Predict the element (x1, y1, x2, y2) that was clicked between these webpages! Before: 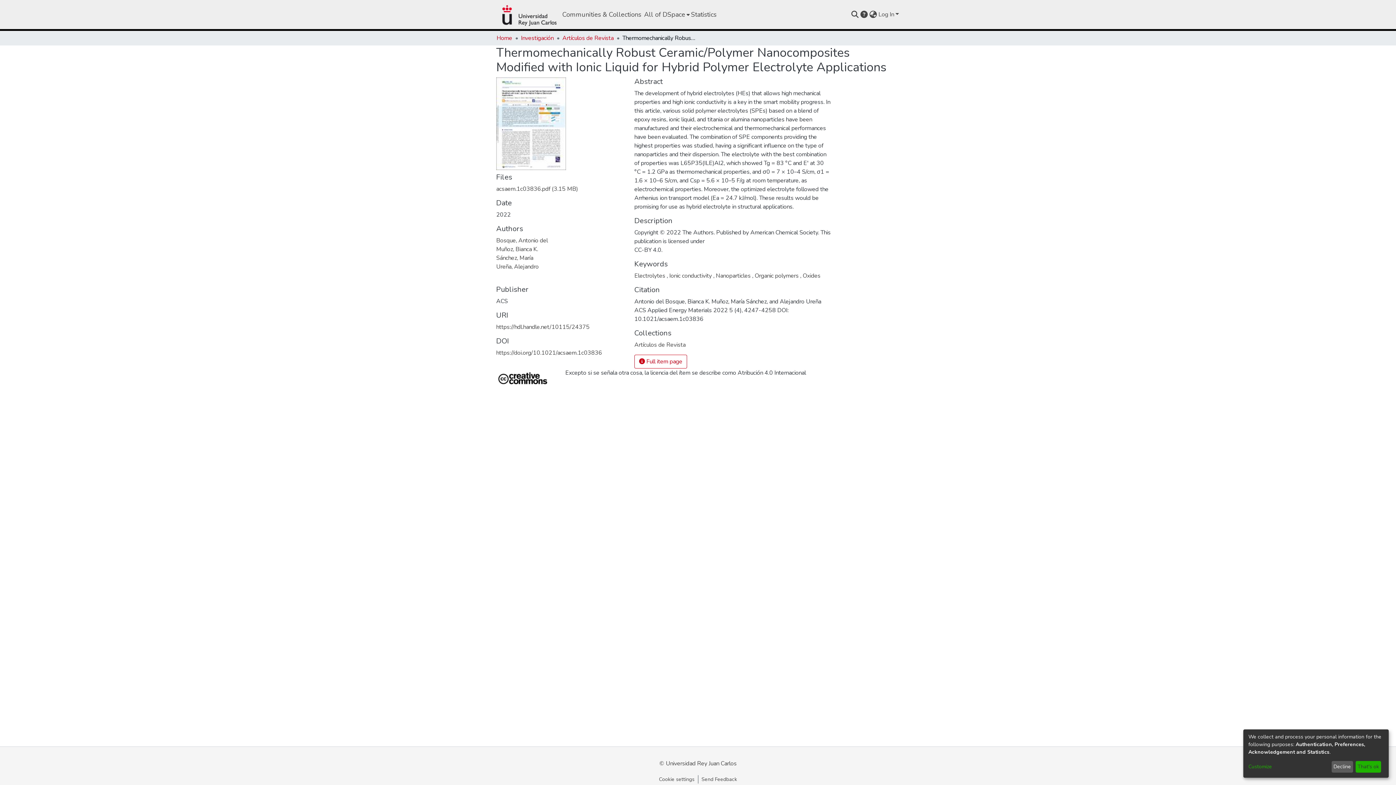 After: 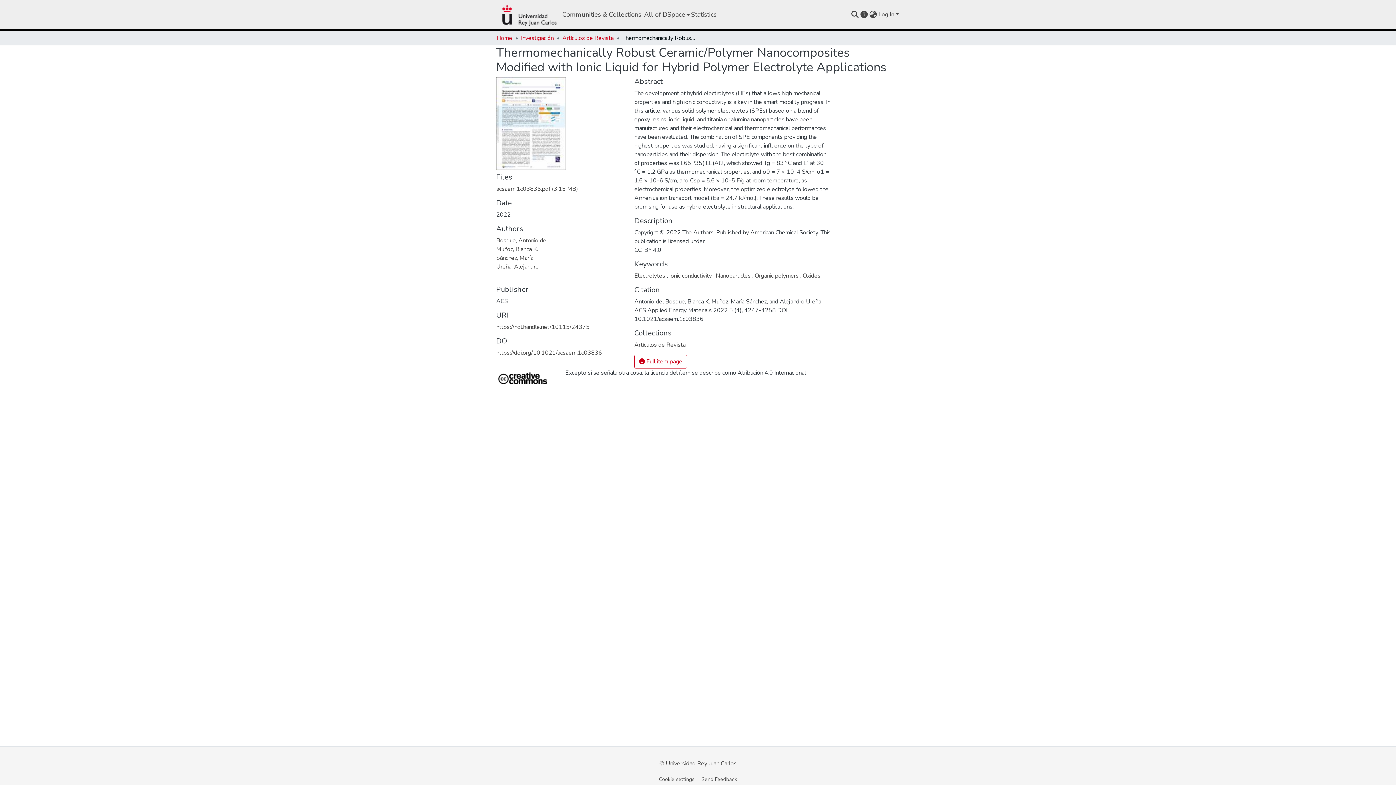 Action: bbox: (1355, 761, 1381, 773) label: That's ok